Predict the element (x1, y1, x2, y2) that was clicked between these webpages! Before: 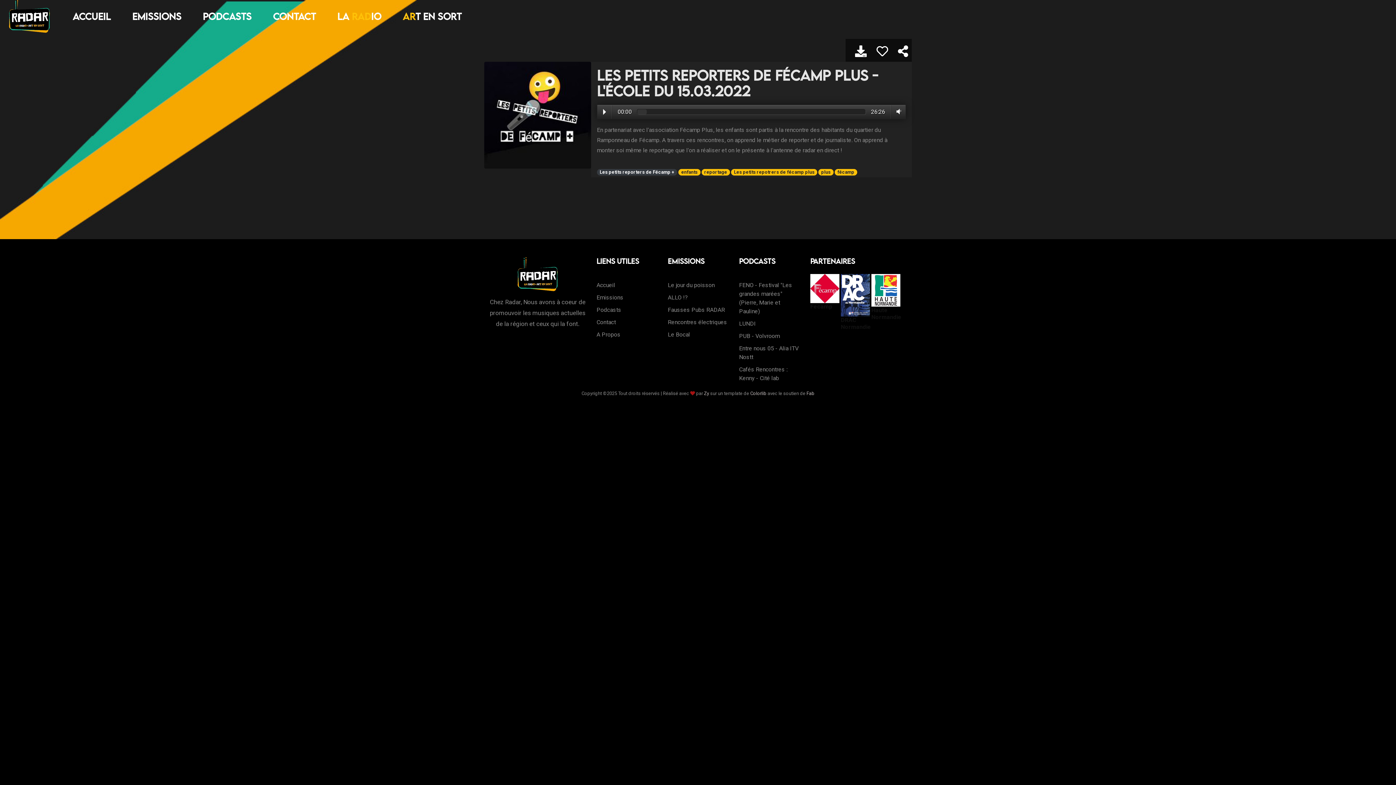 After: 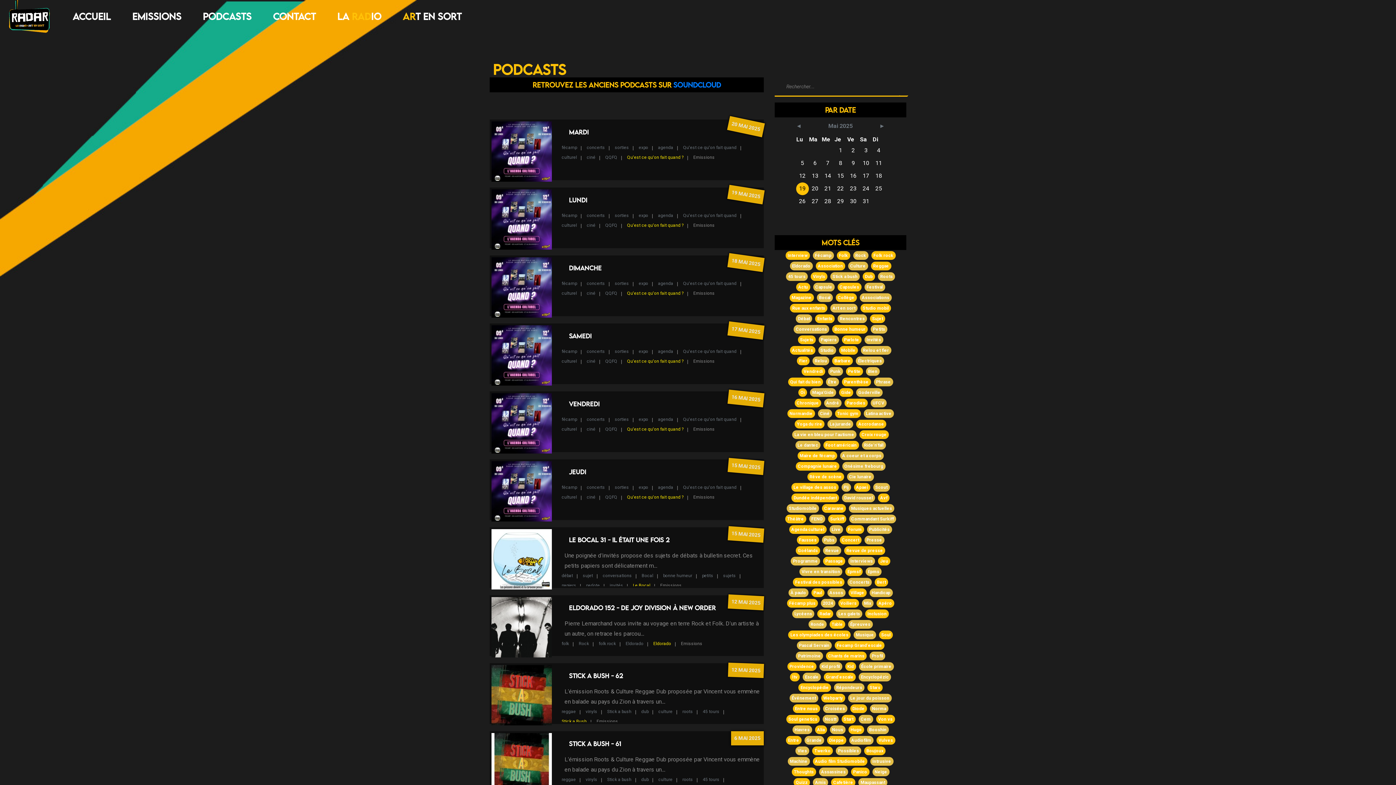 Action: bbox: (202, 9, 251, 23) label: Podcasts